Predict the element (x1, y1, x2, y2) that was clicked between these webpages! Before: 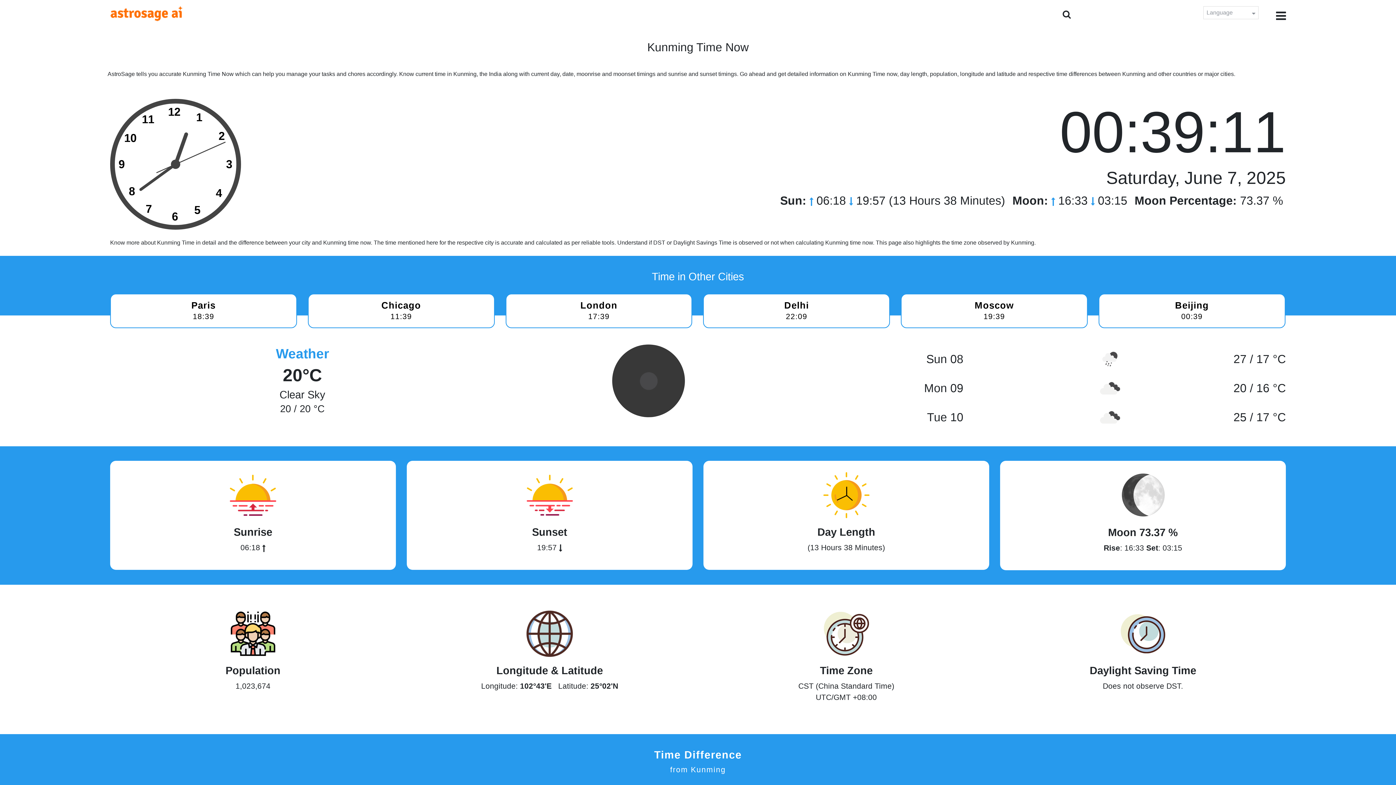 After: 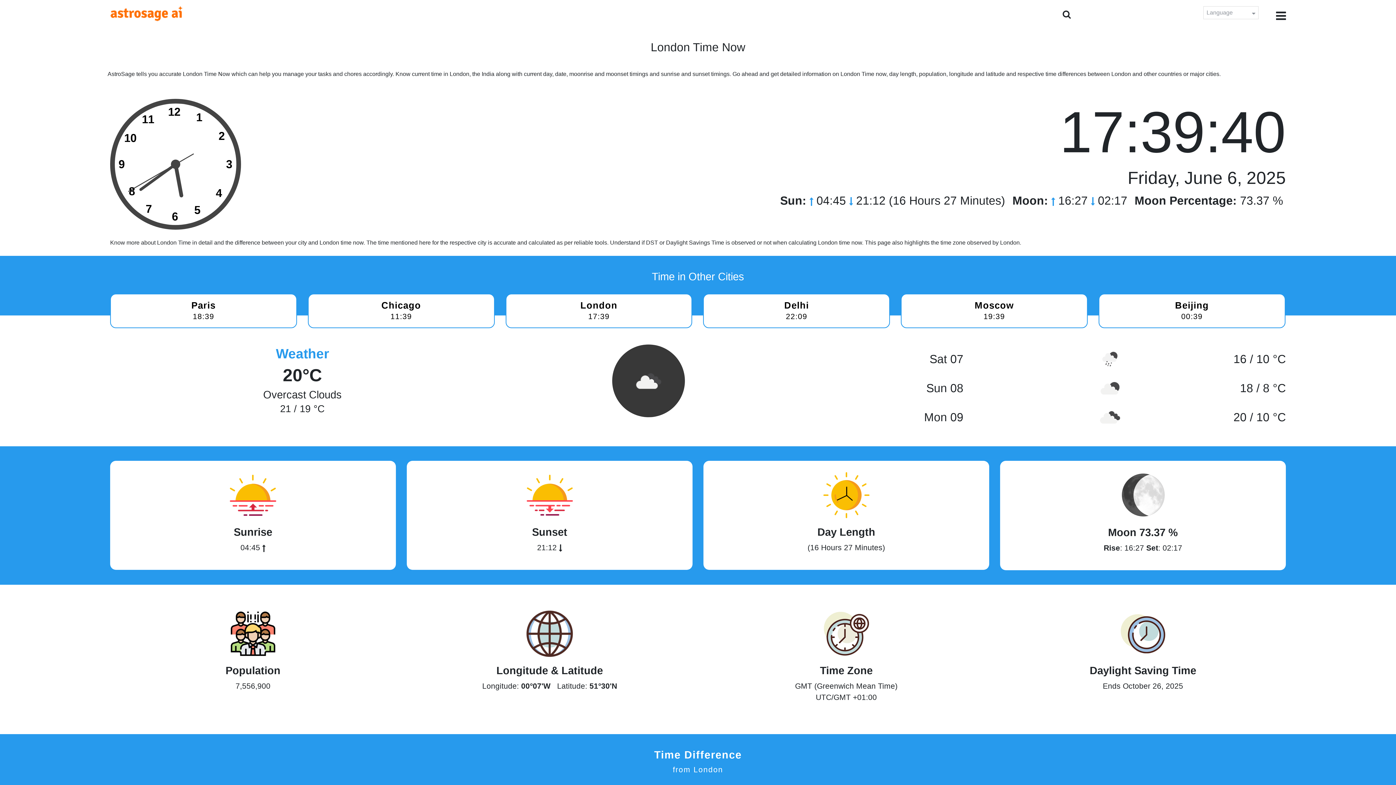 Action: label: London

17:39 bbox: (505, 293, 692, 328)